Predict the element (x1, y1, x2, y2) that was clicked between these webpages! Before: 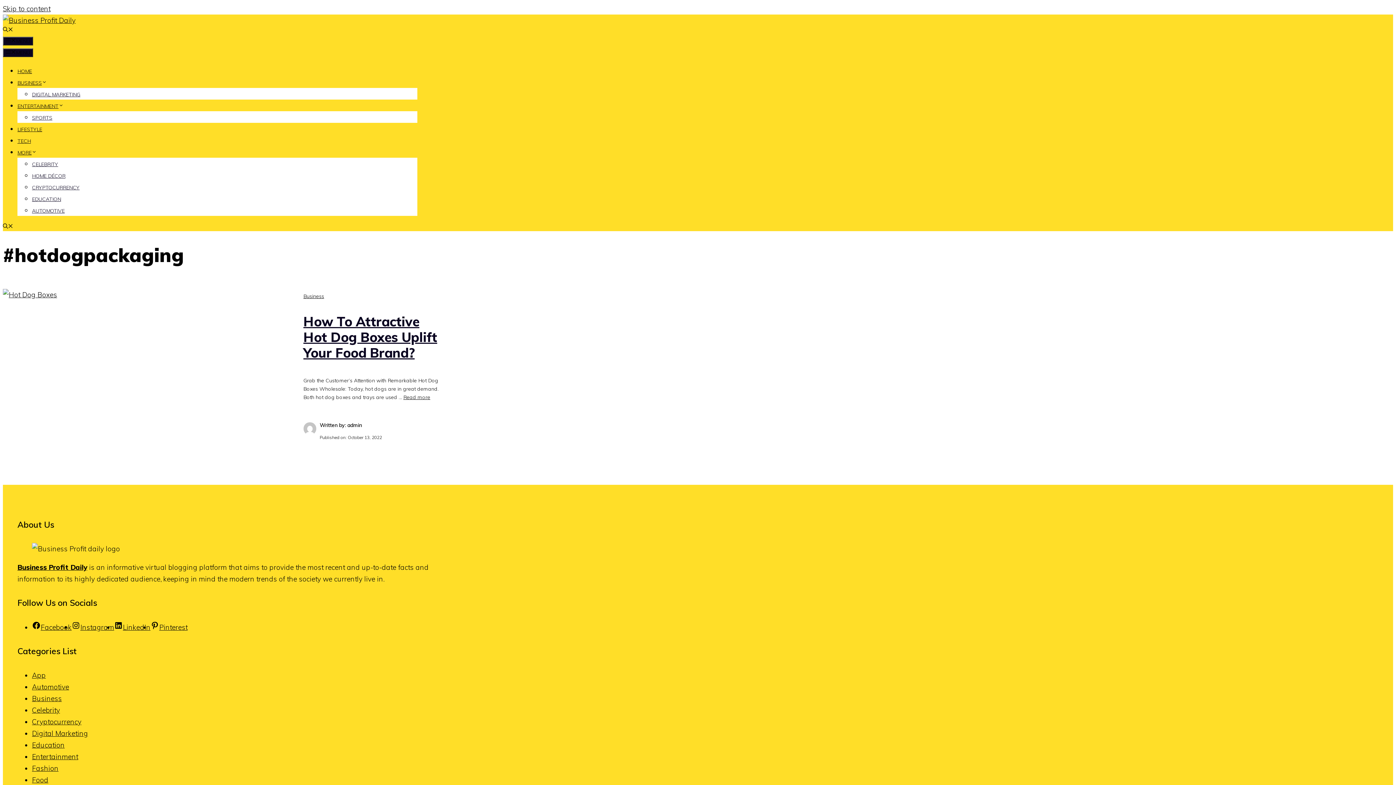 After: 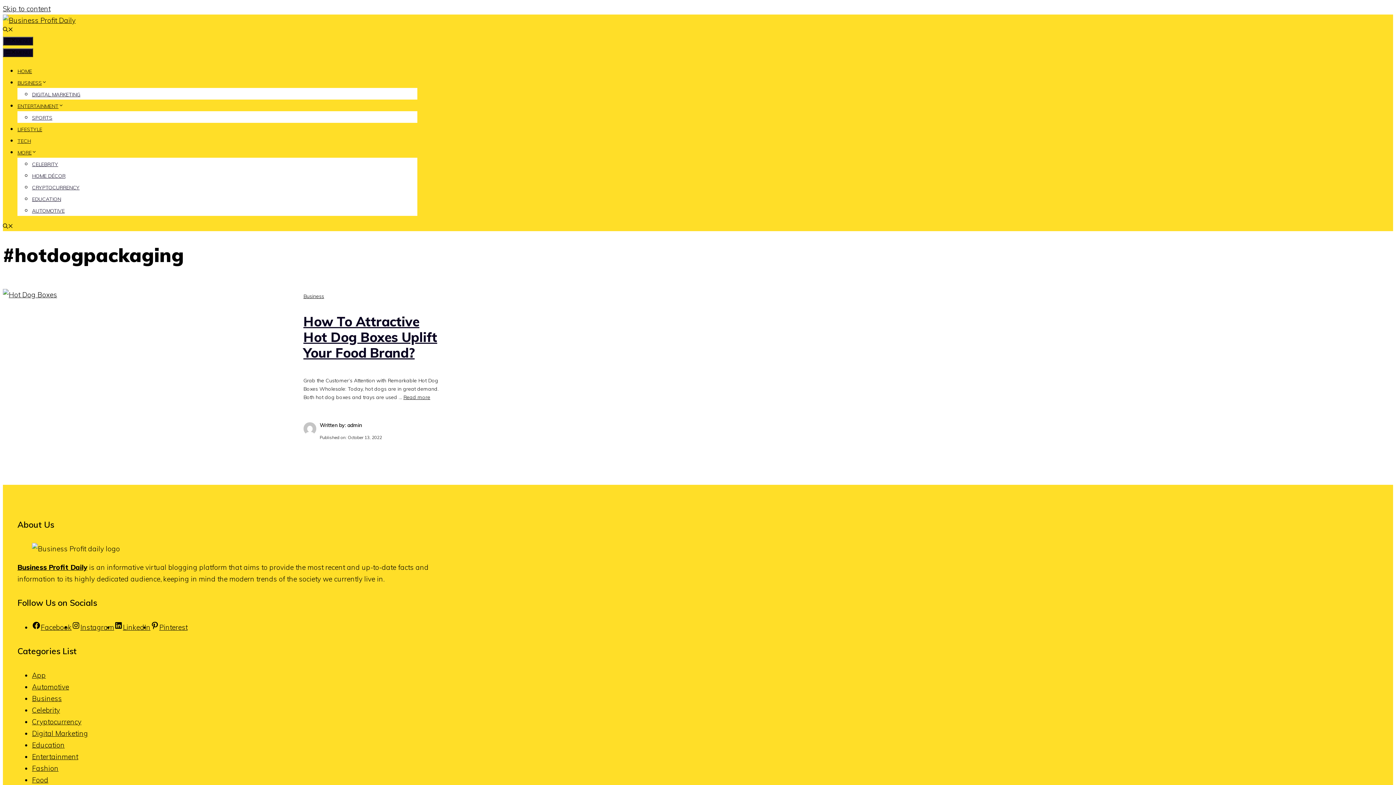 Action: label: Education bbox: (32, 741, 64, 749)